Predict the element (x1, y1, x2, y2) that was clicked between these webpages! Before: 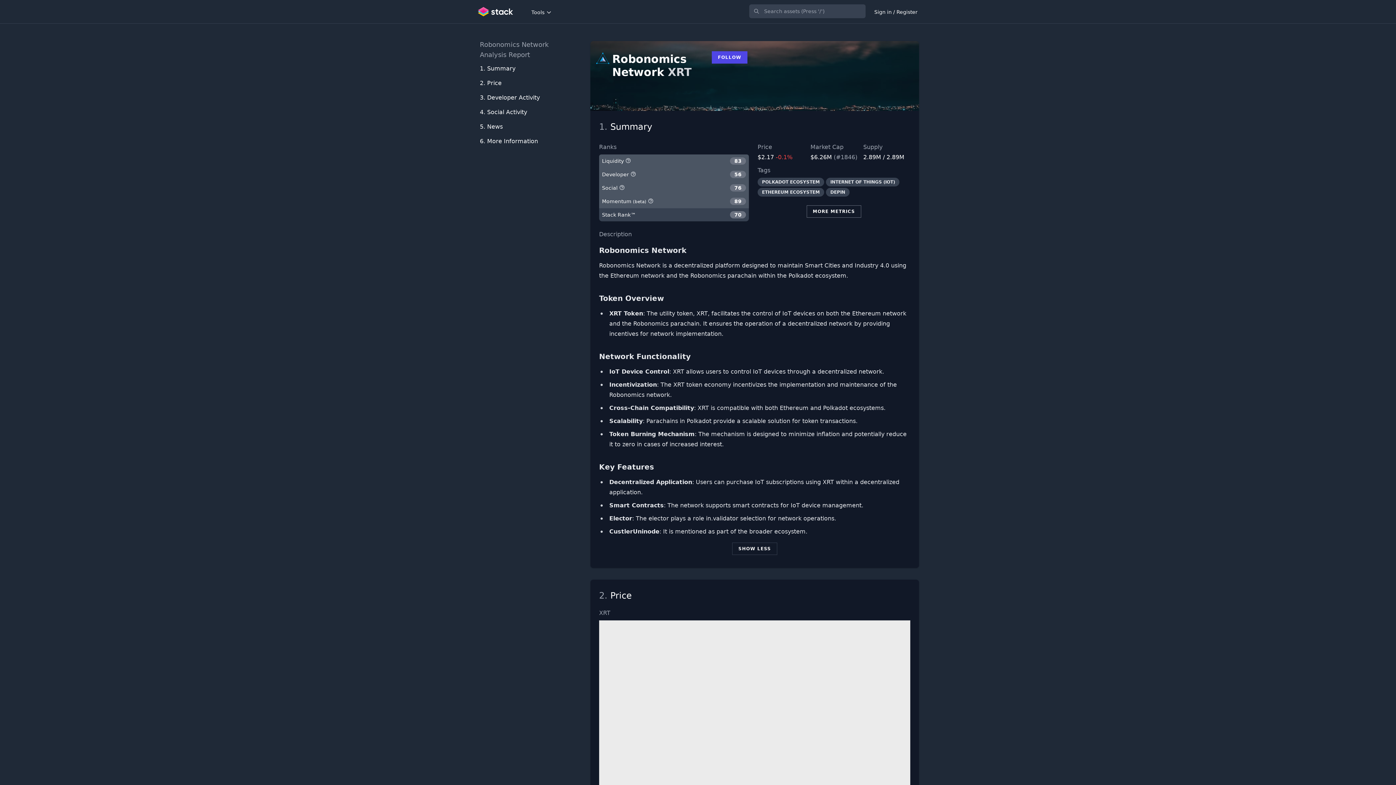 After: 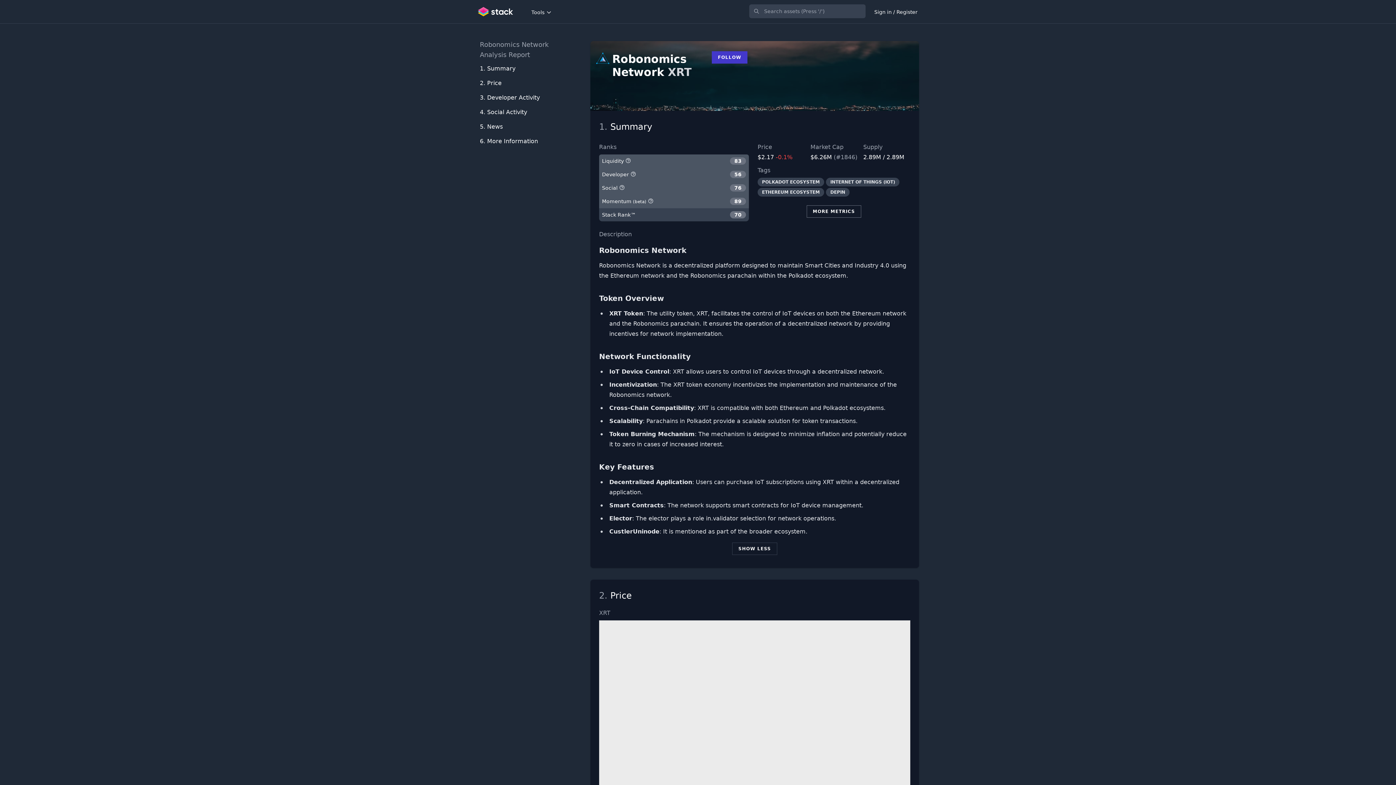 Action: bbox: (711, 51, 747, 63) label: FOLLOW